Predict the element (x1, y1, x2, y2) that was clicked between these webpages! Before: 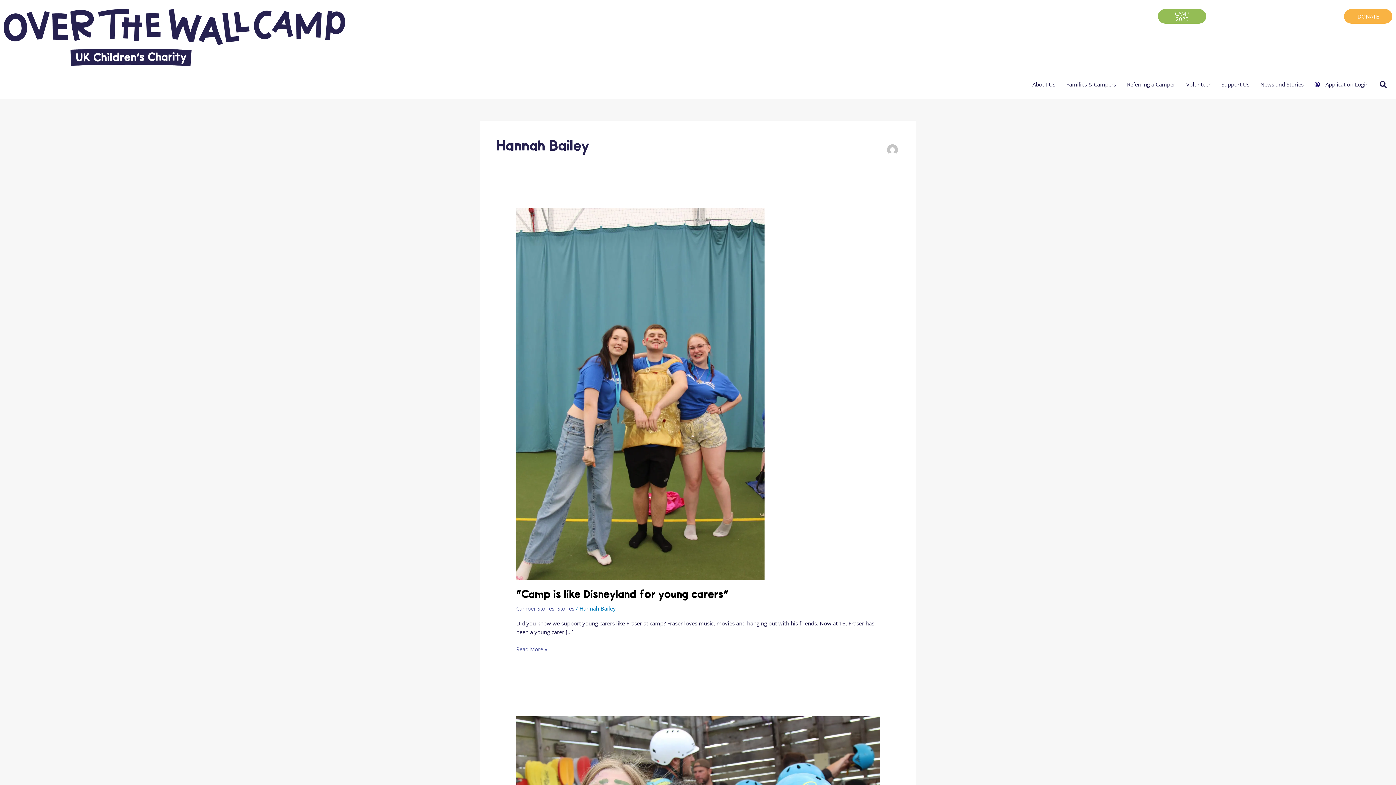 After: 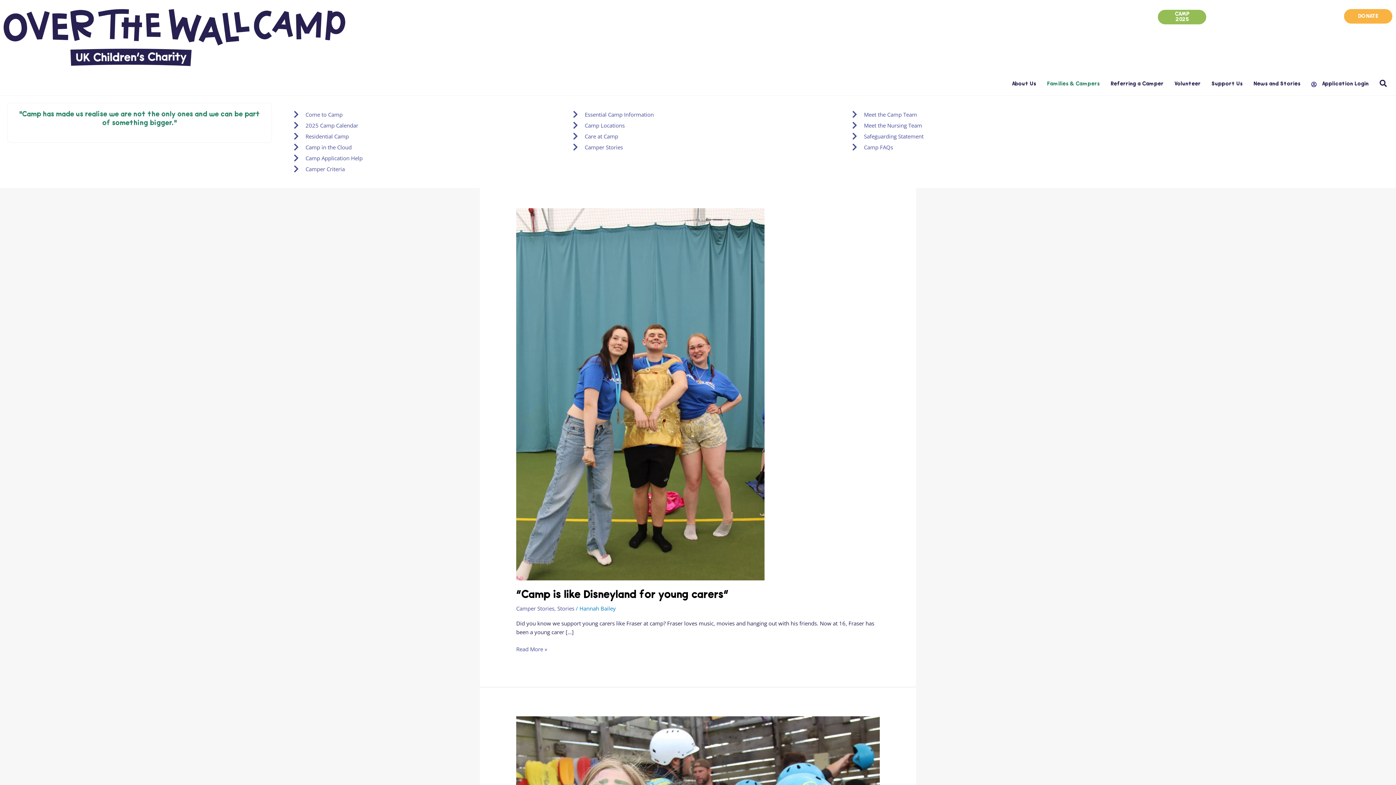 Action: label: Families & Campers bbox: (1061, 73, 1121, 95)